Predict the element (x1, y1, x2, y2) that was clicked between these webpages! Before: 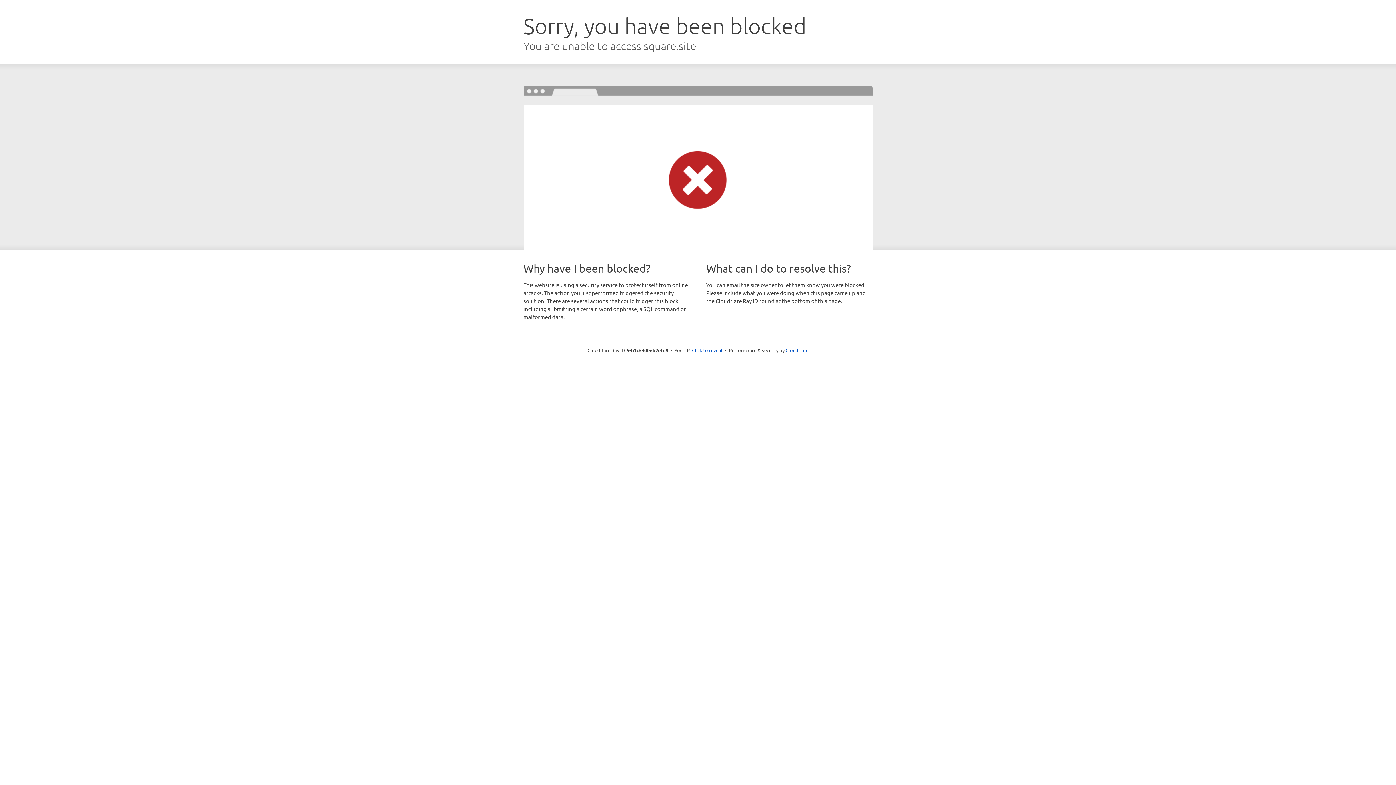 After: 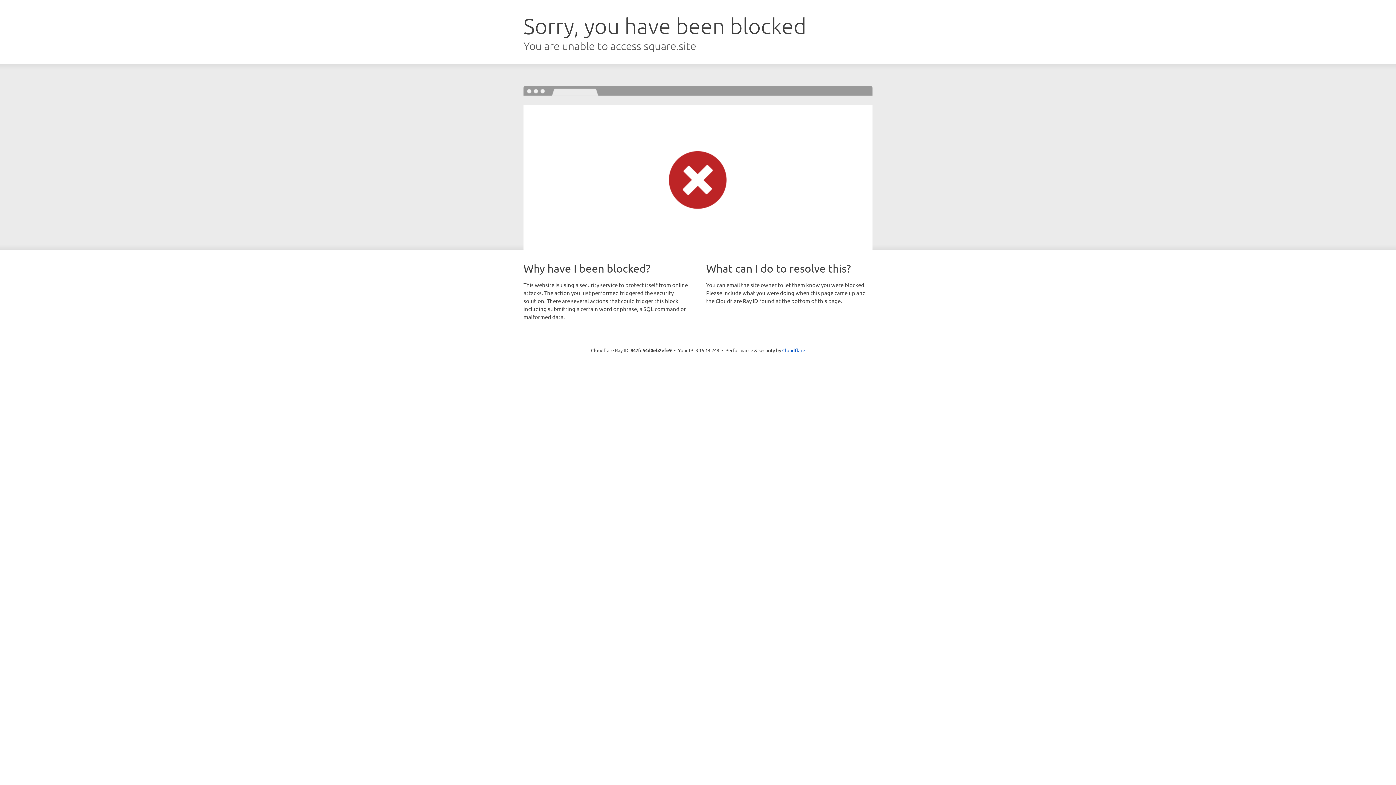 Action: bbox: (692, 346, 722, 353) label: Click to reveal